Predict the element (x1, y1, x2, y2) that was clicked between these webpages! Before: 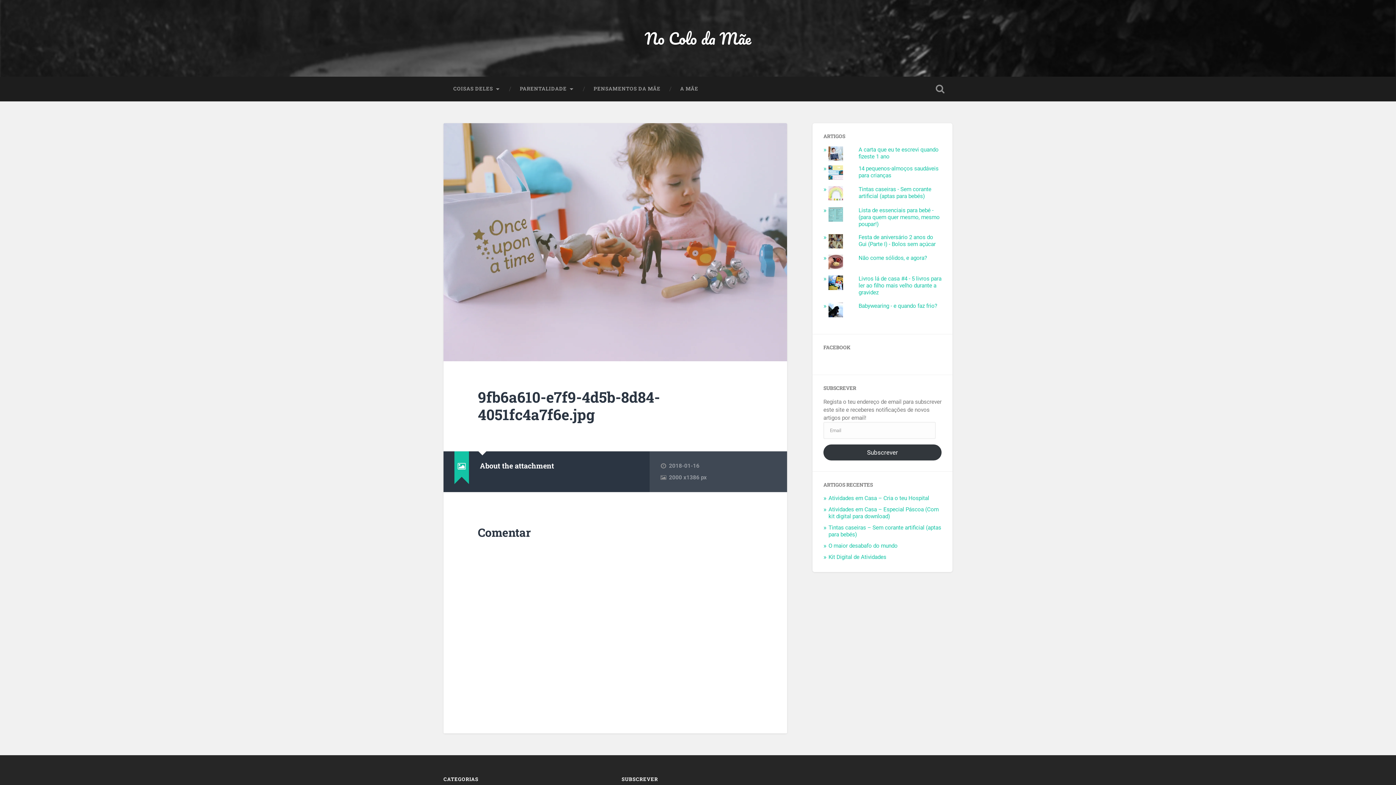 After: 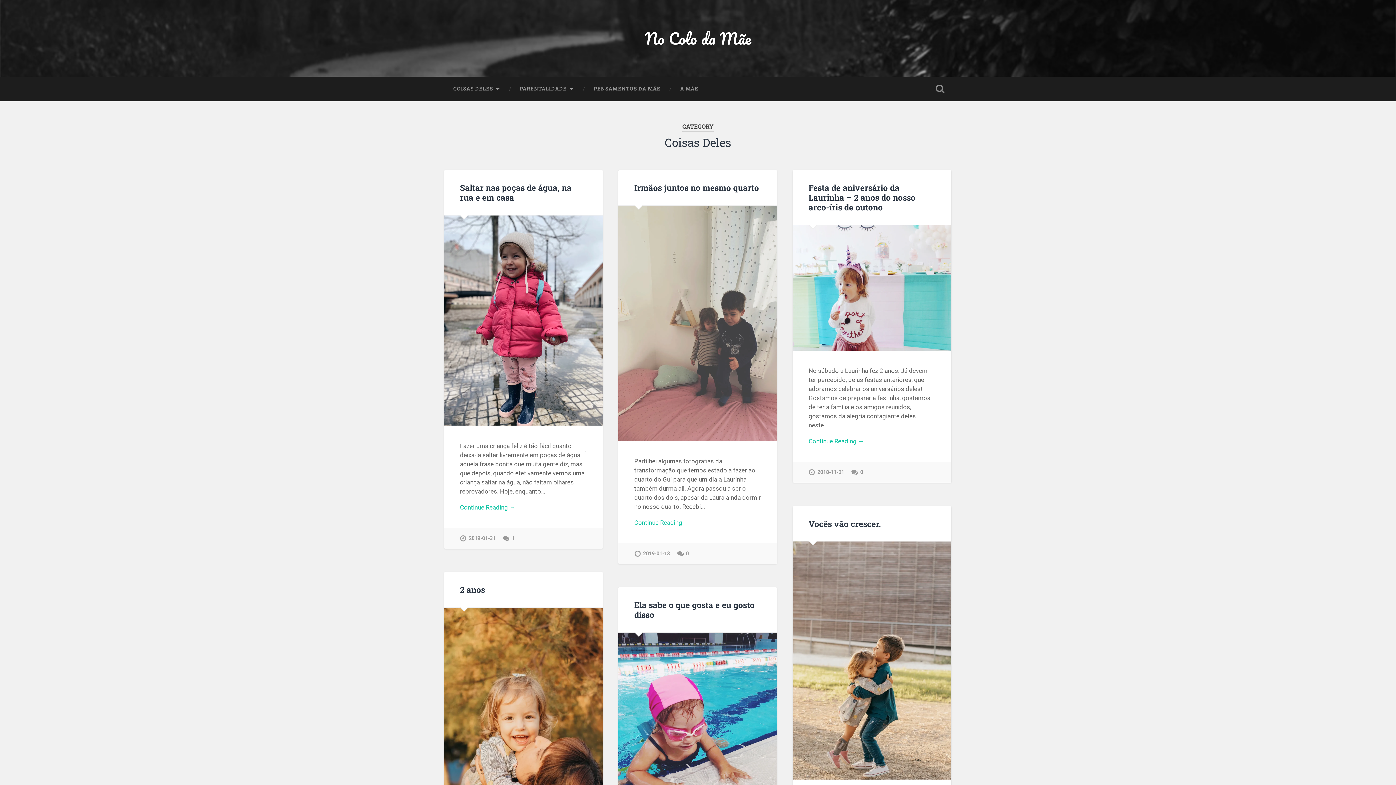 Action: label: COISAS DELES bbox: (443, 76, 510, 101)